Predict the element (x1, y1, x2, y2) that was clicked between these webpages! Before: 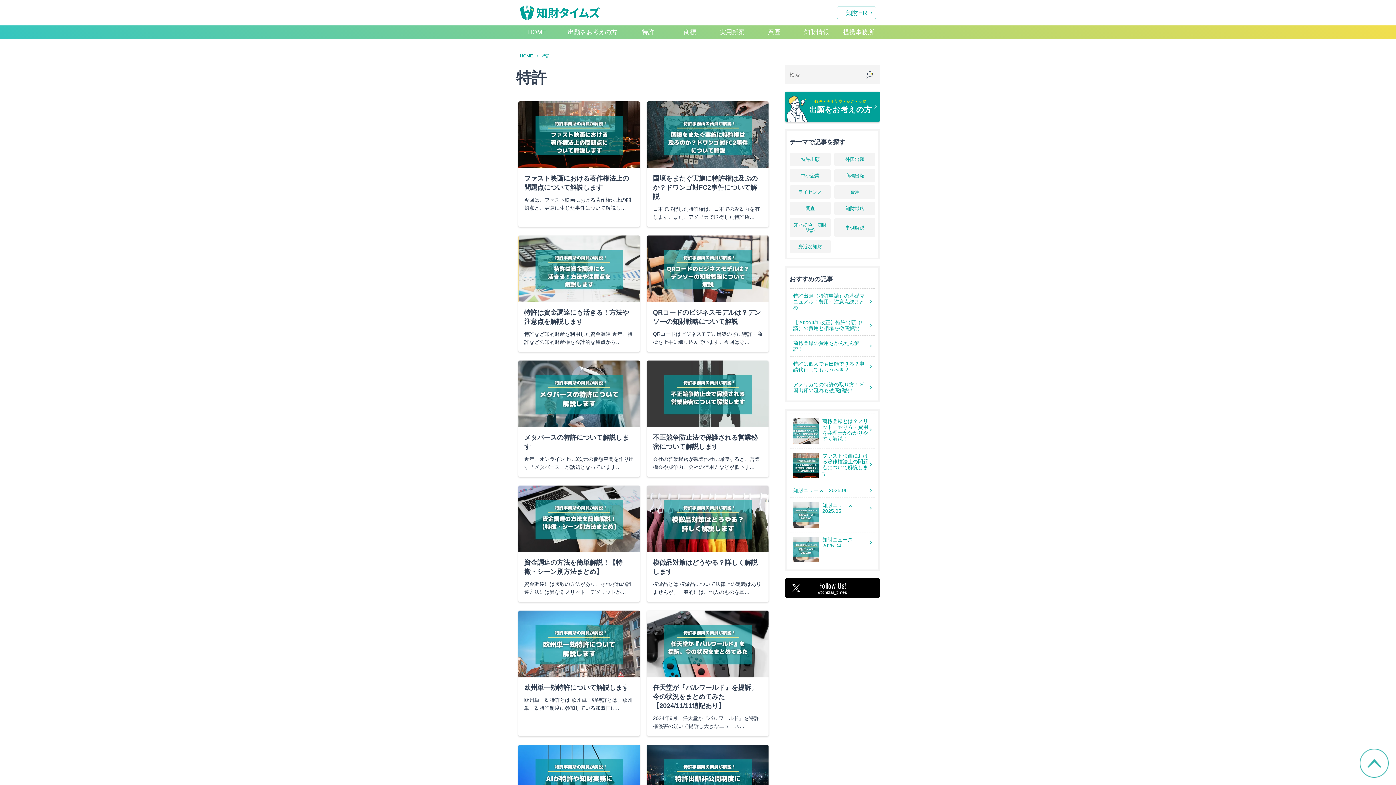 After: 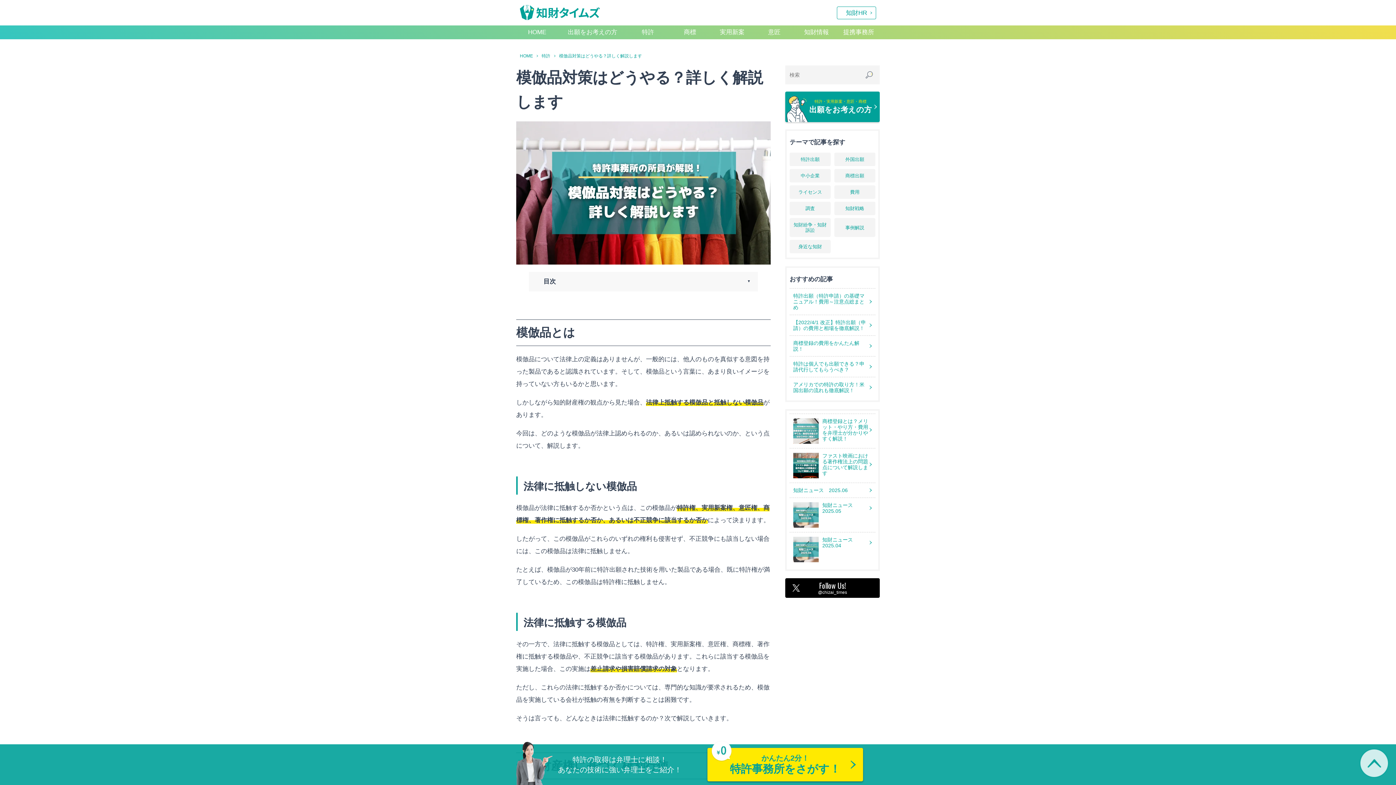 Action: bbox: (647, 485, 768, 602) label: 模倣品対策はどうやる？詳しく解説します

模倣品とは 模倣品について法律上の定義はありませんが、一般的には、他人のものを真…